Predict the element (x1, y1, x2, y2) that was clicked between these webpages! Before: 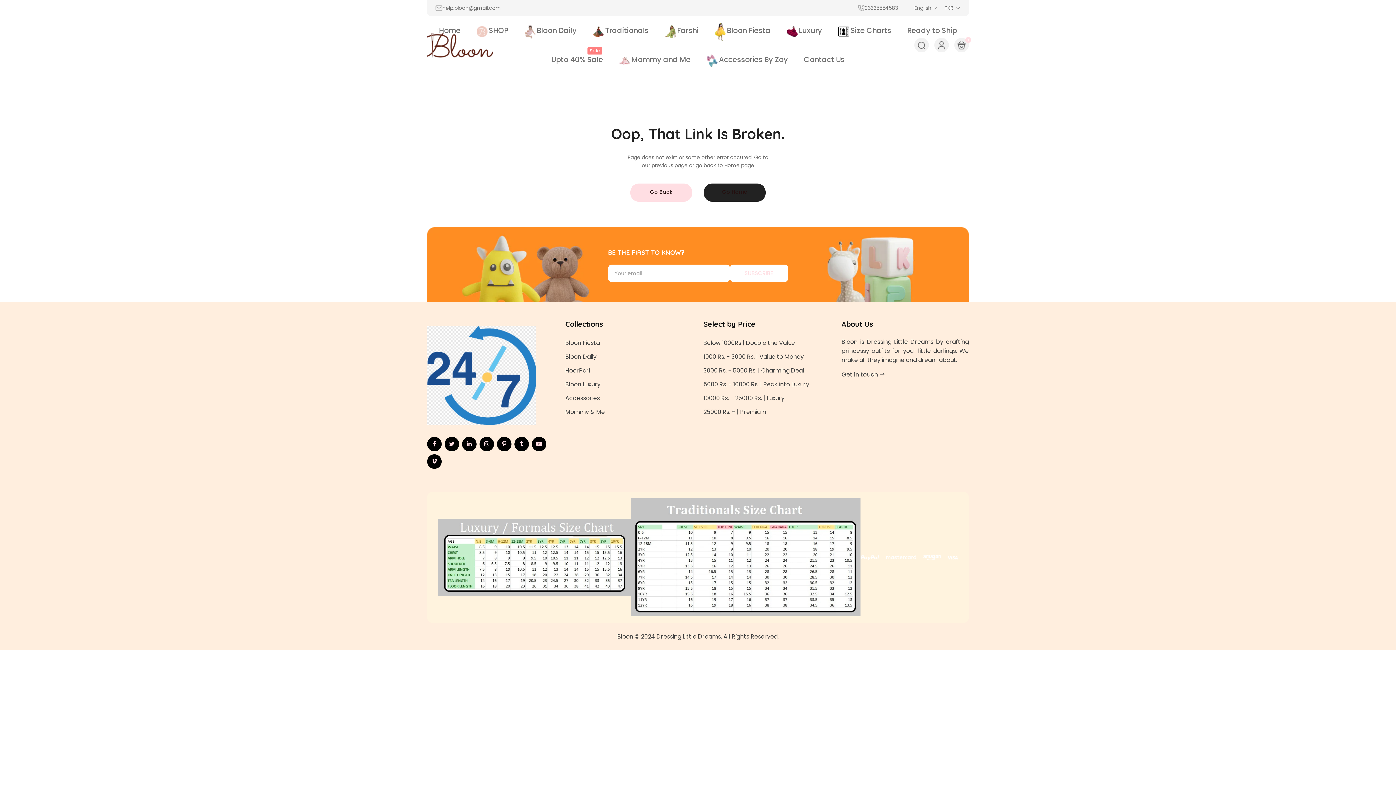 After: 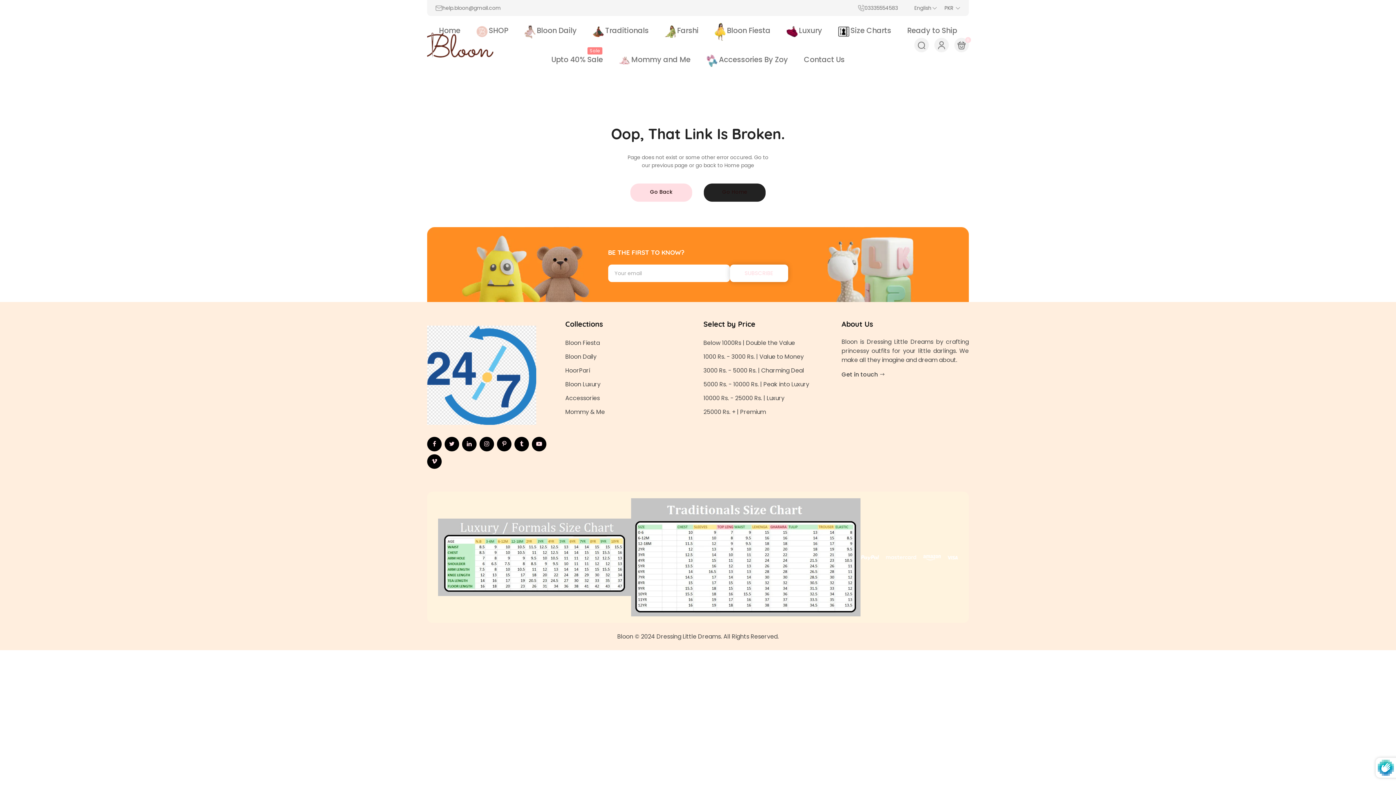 Action: label: SUBSCRIBE bbox: (730, 264, 788, 282)